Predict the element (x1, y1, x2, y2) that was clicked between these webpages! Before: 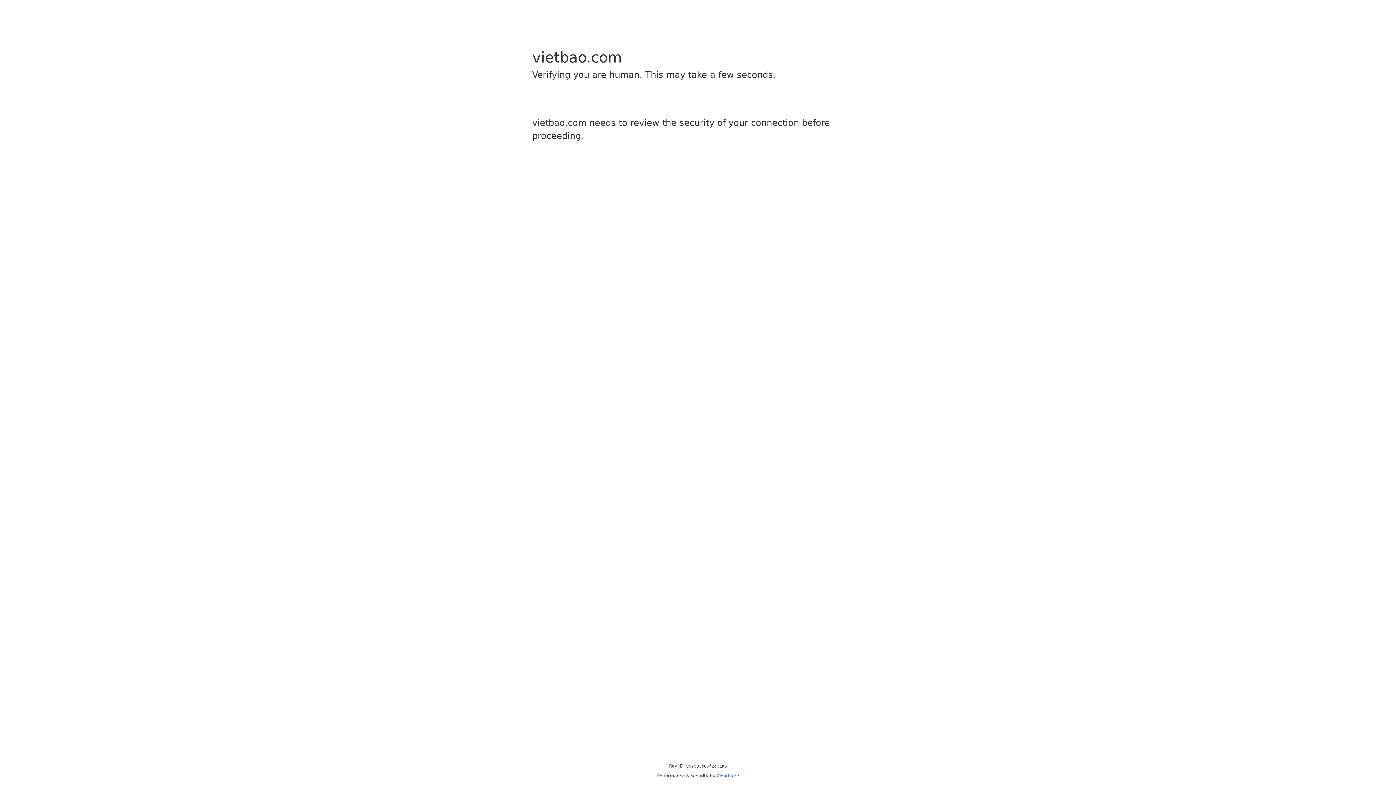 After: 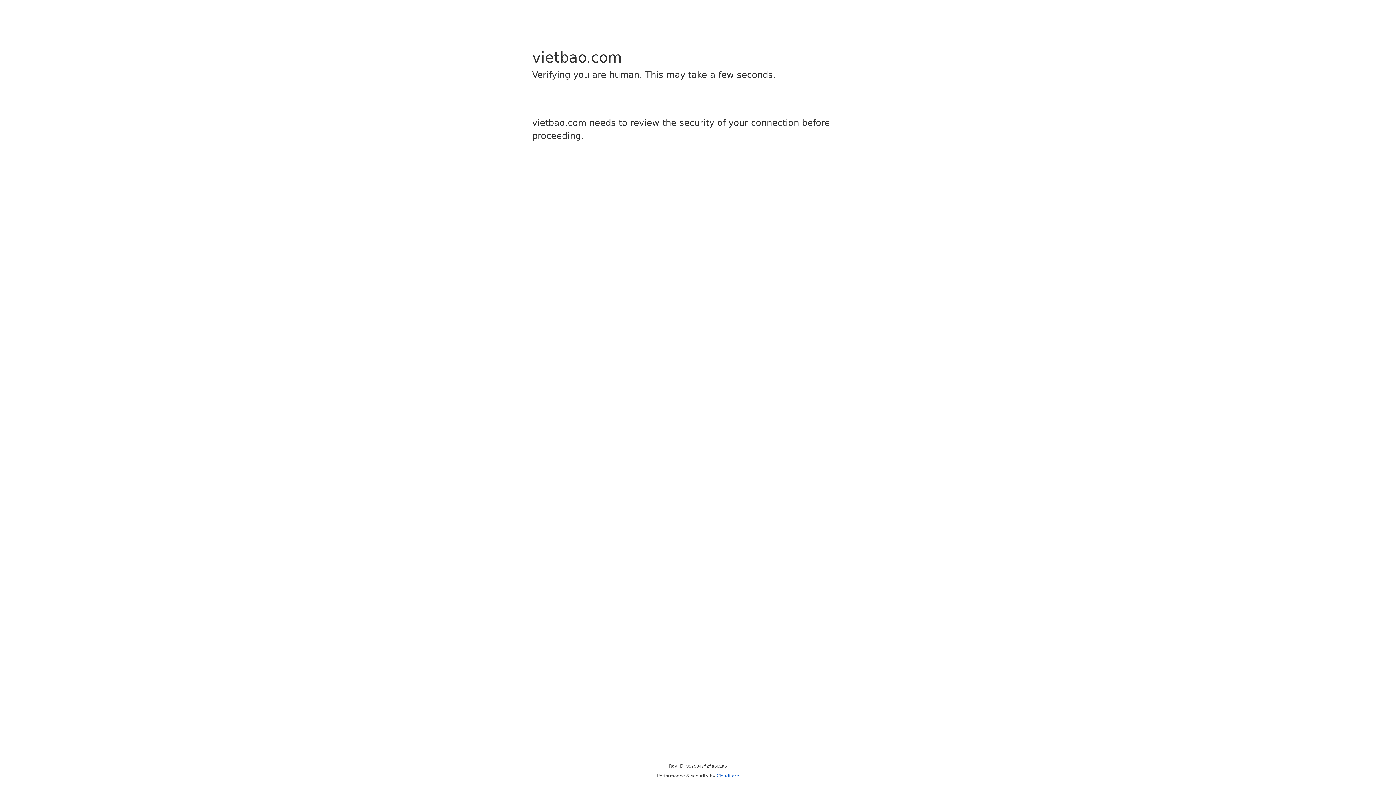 Action: label: Cloudflare bbox: (716, 773, 739, 778)